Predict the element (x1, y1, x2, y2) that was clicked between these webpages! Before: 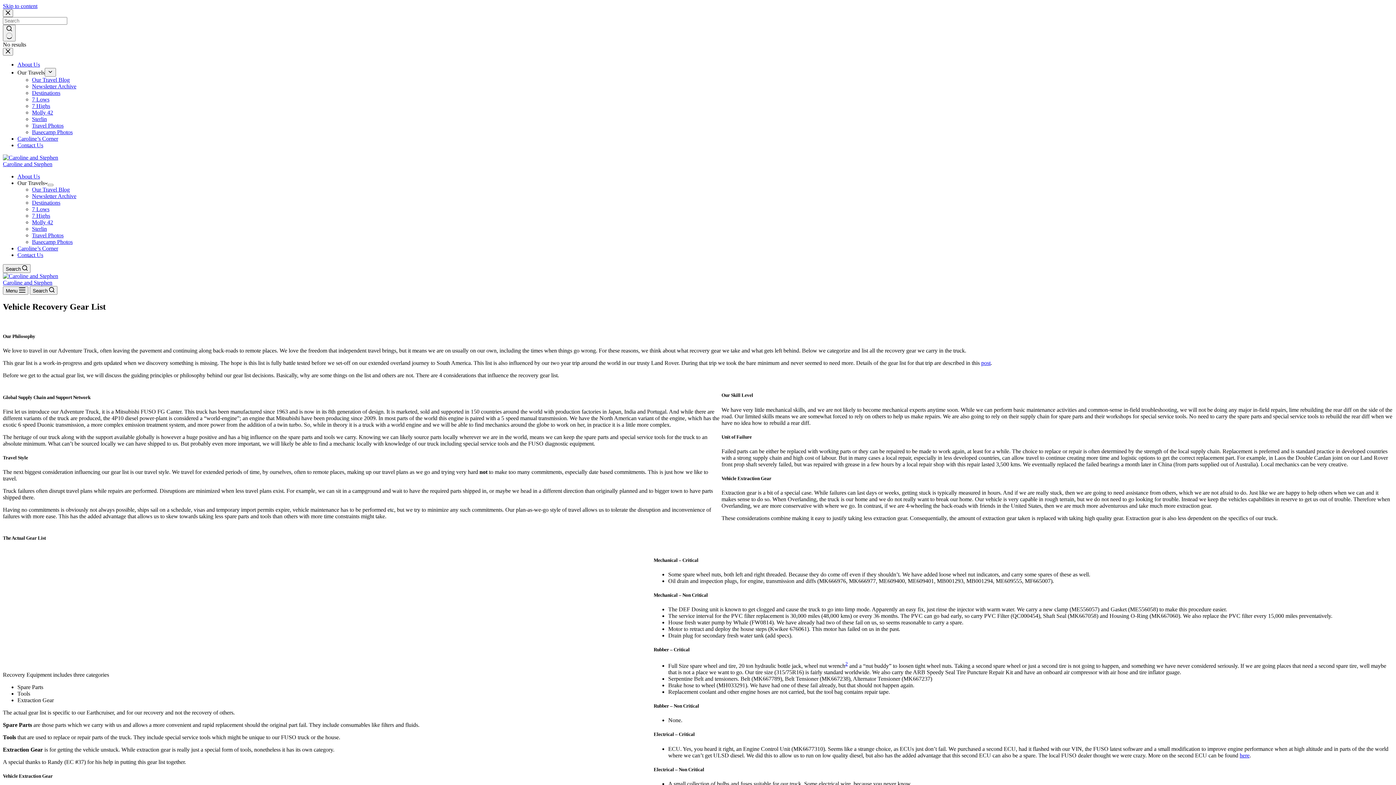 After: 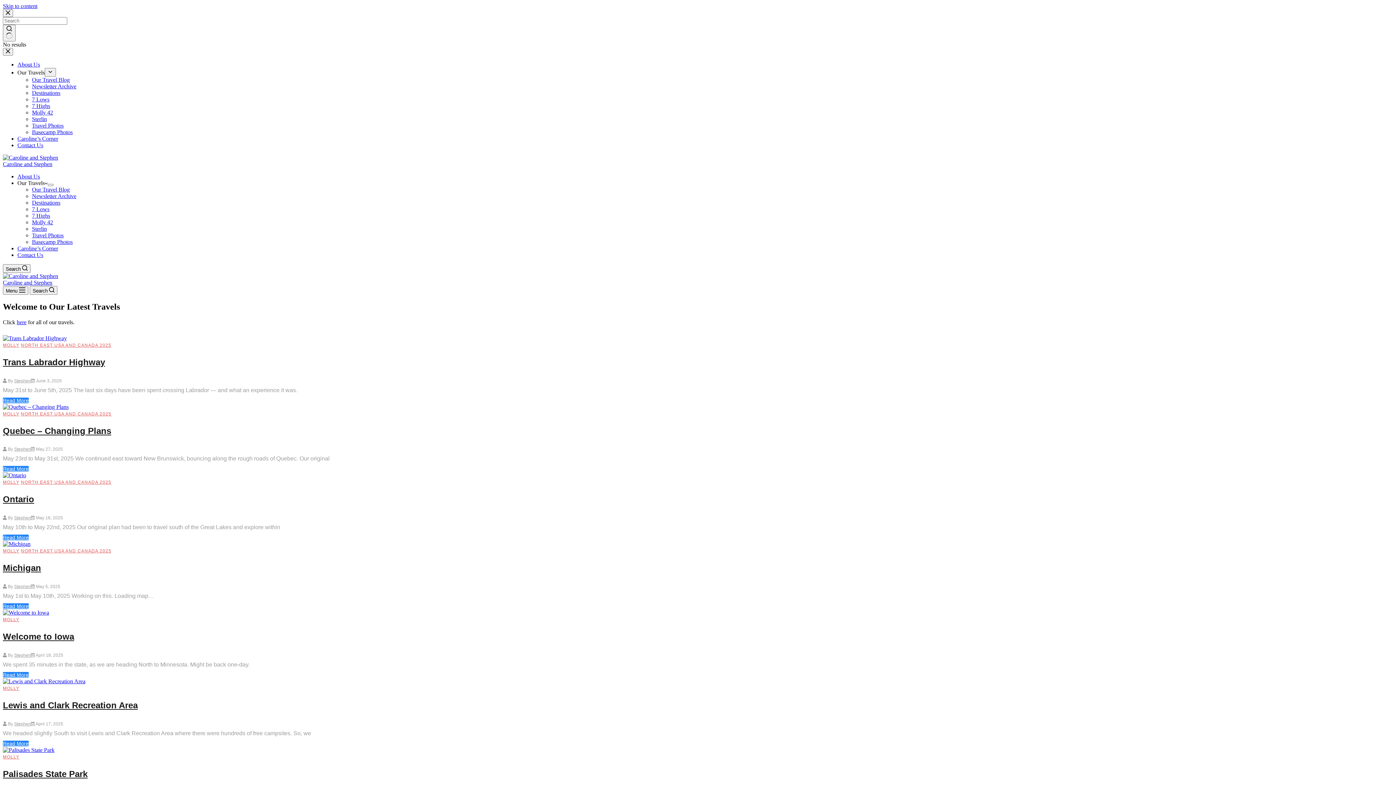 Action: label: Our Travel Blog bbox: (32, 186, 69, 192)